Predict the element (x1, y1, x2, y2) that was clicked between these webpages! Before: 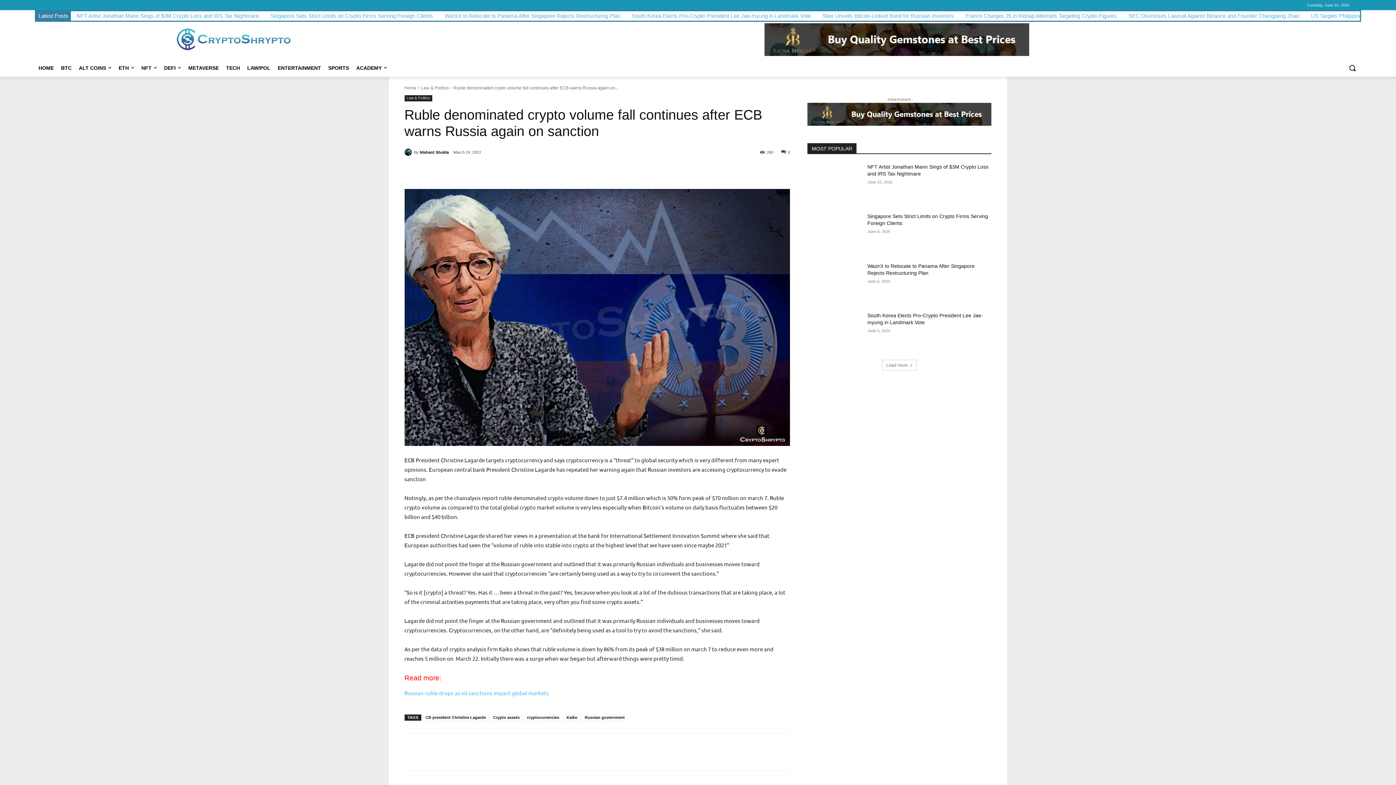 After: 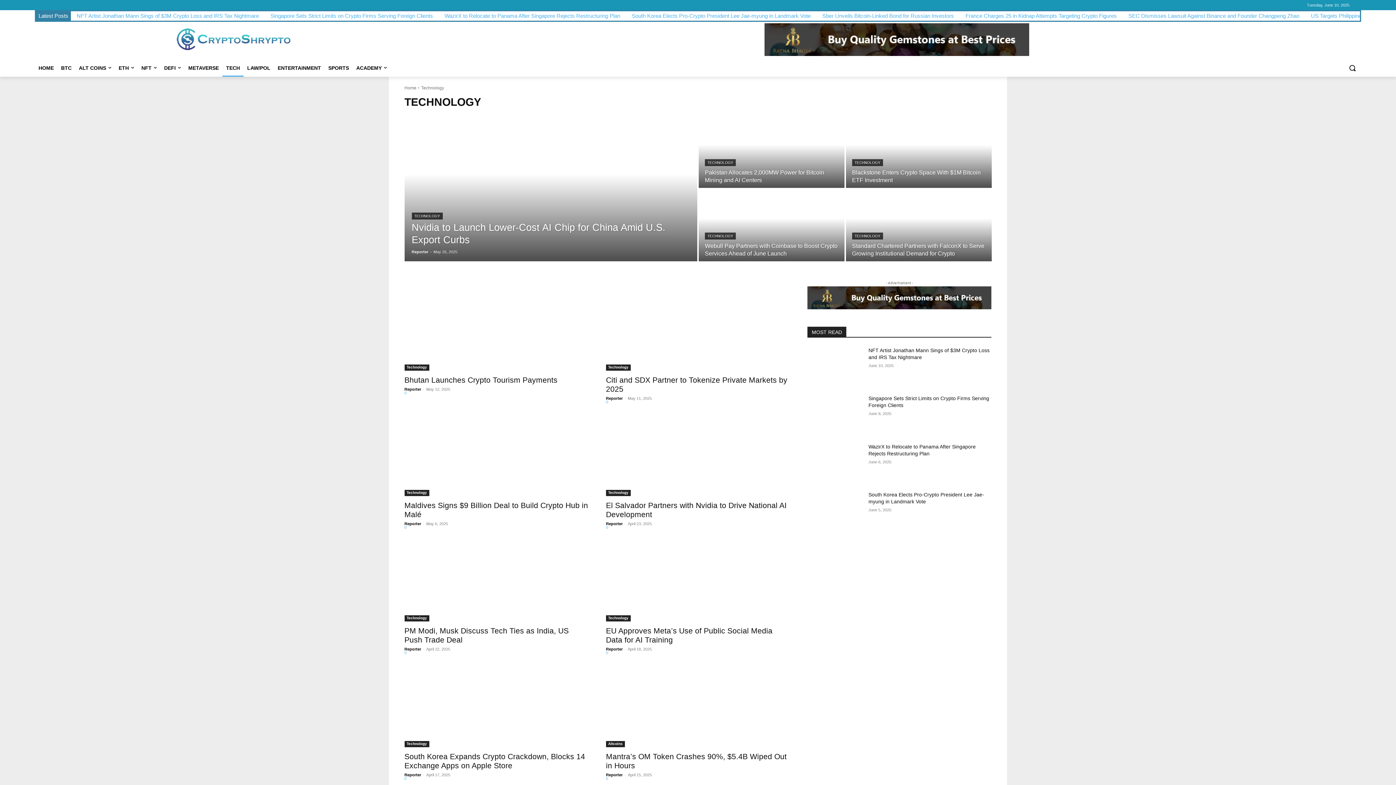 Action: bbox: (222, 59, 243, 76) label: TECH